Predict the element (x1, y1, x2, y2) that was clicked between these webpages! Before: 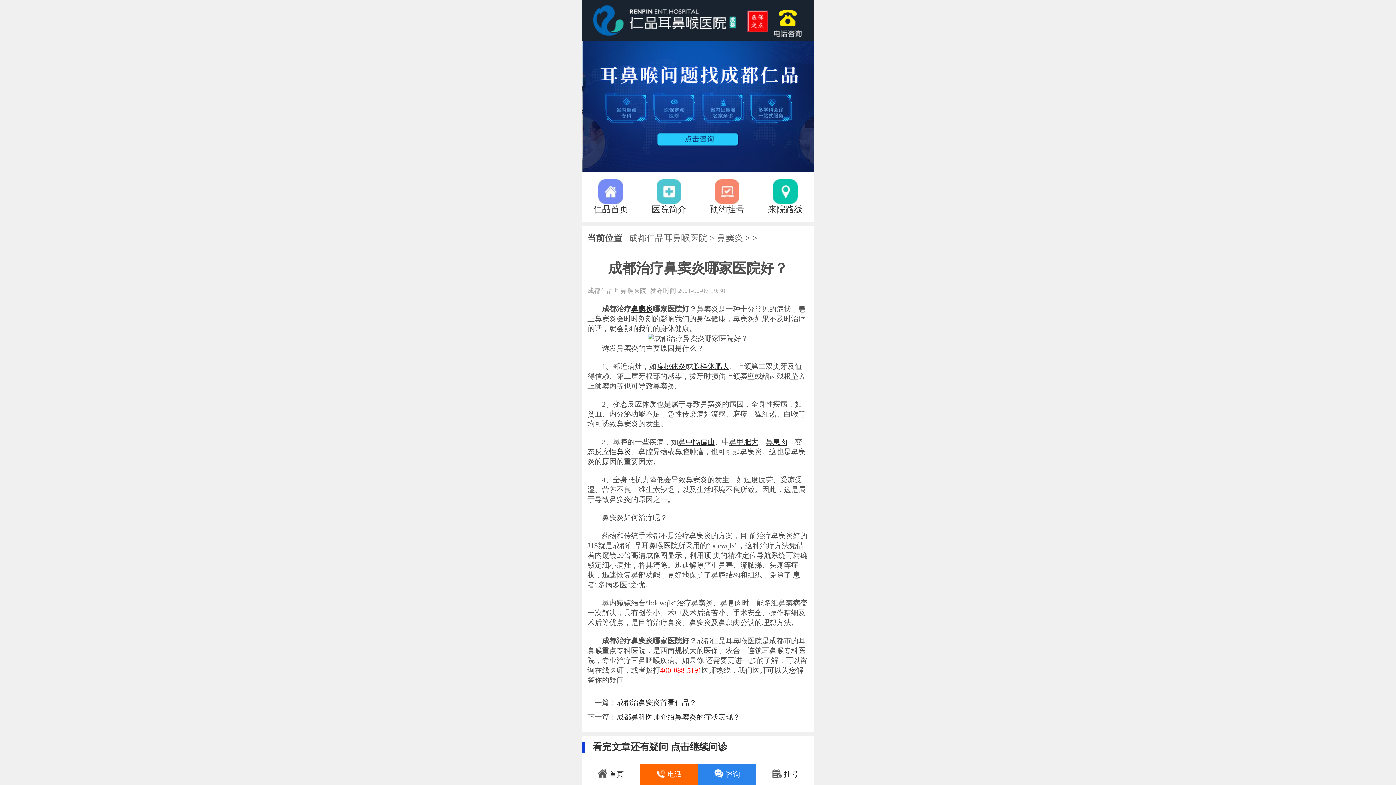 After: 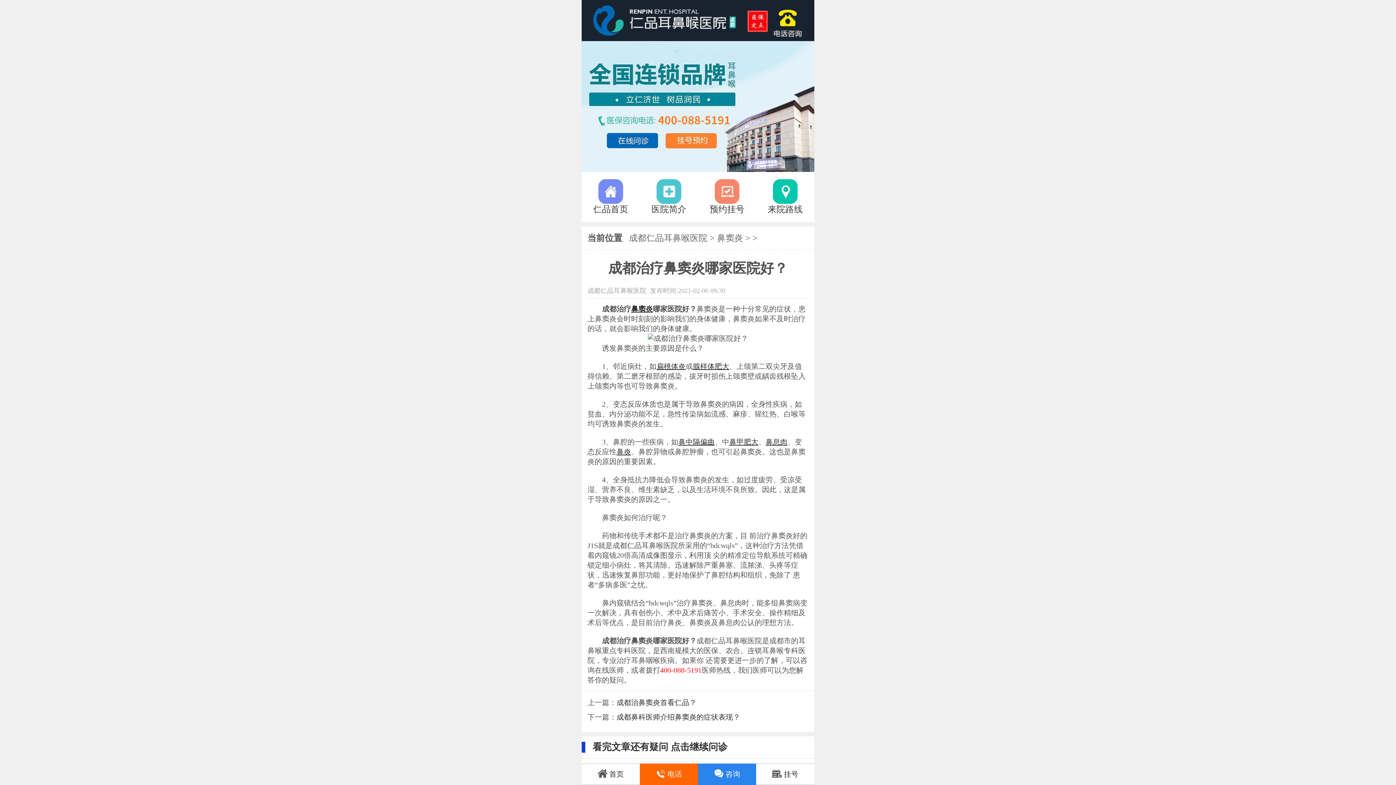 Action: label:  咨询 bbox: (698, 764, 756, 785)